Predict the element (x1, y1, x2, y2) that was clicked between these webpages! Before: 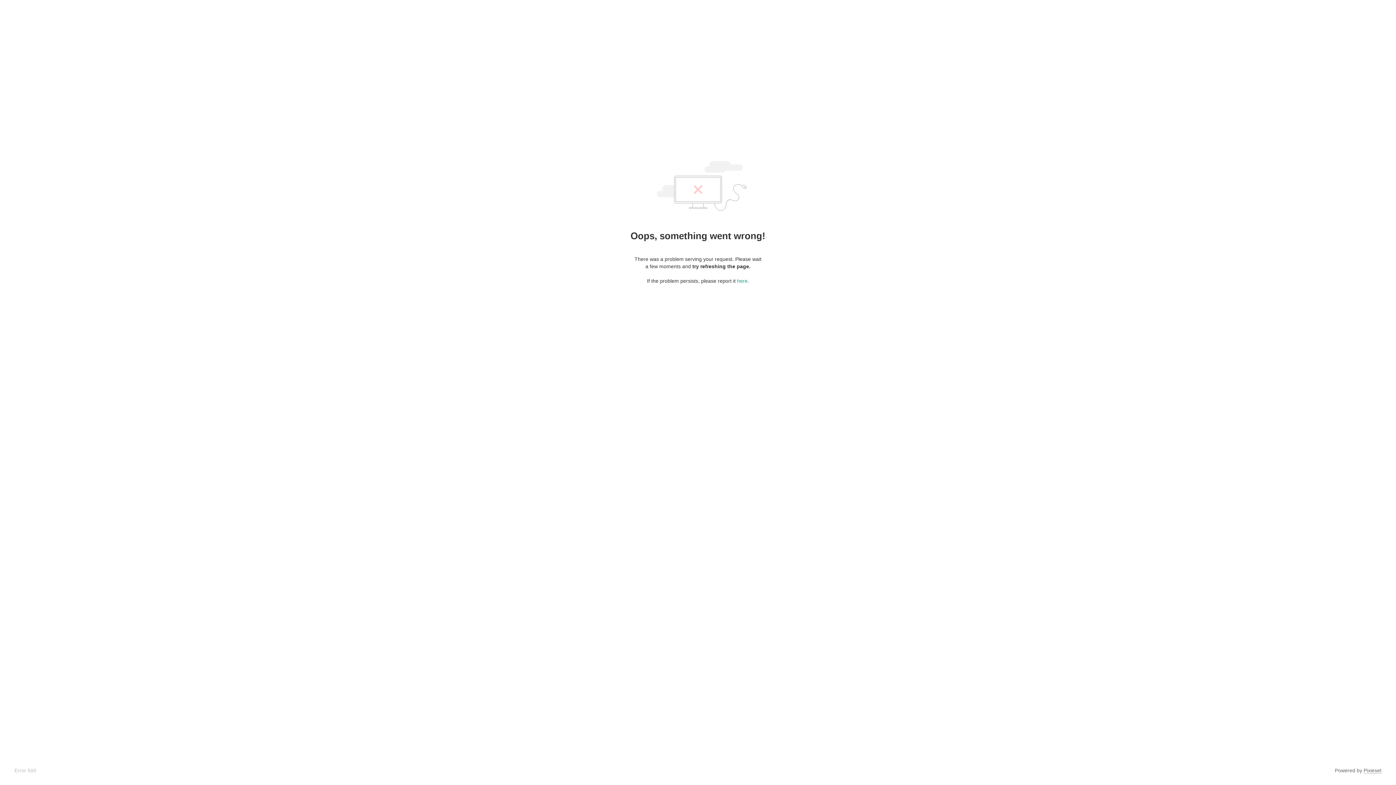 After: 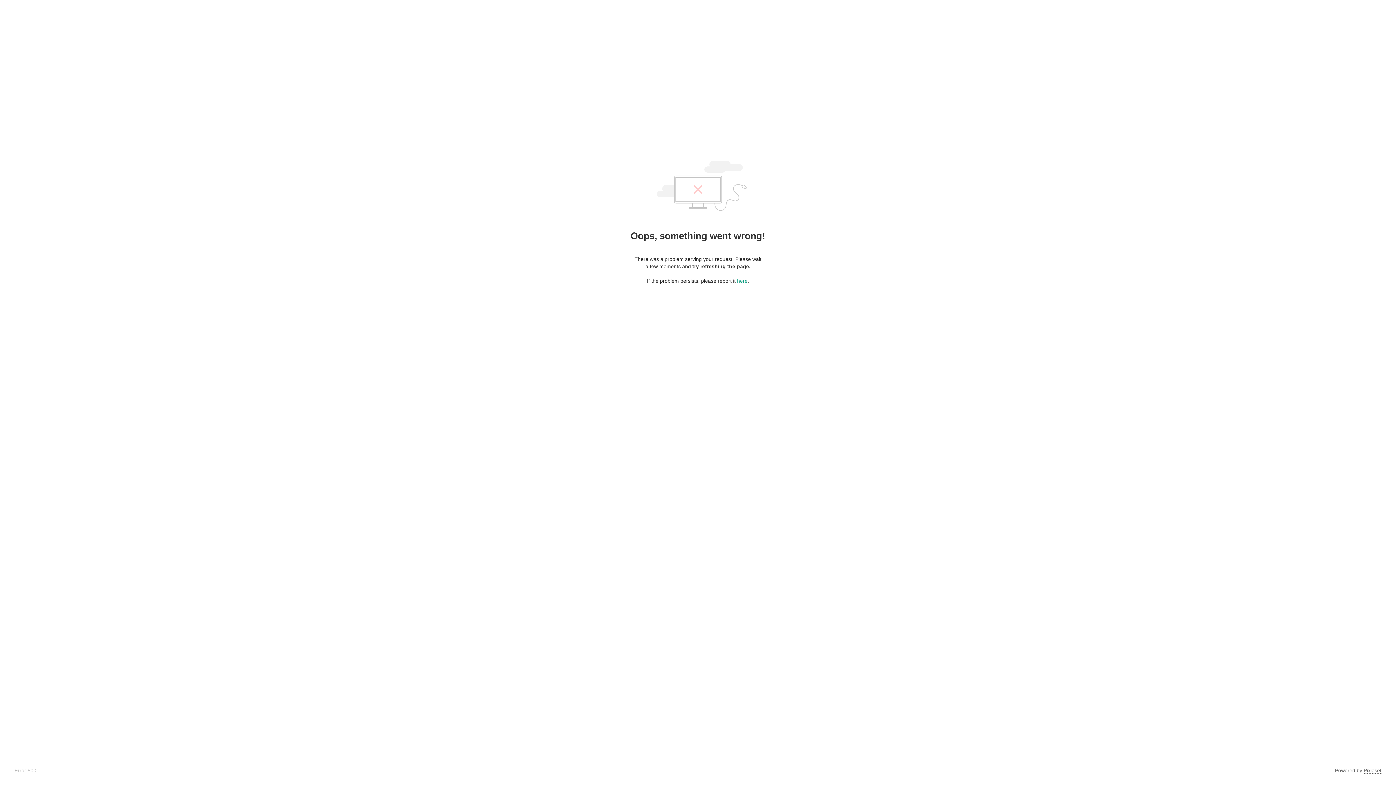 Action: bbox: (1364, 768, 1381, 774) label: Pixieset